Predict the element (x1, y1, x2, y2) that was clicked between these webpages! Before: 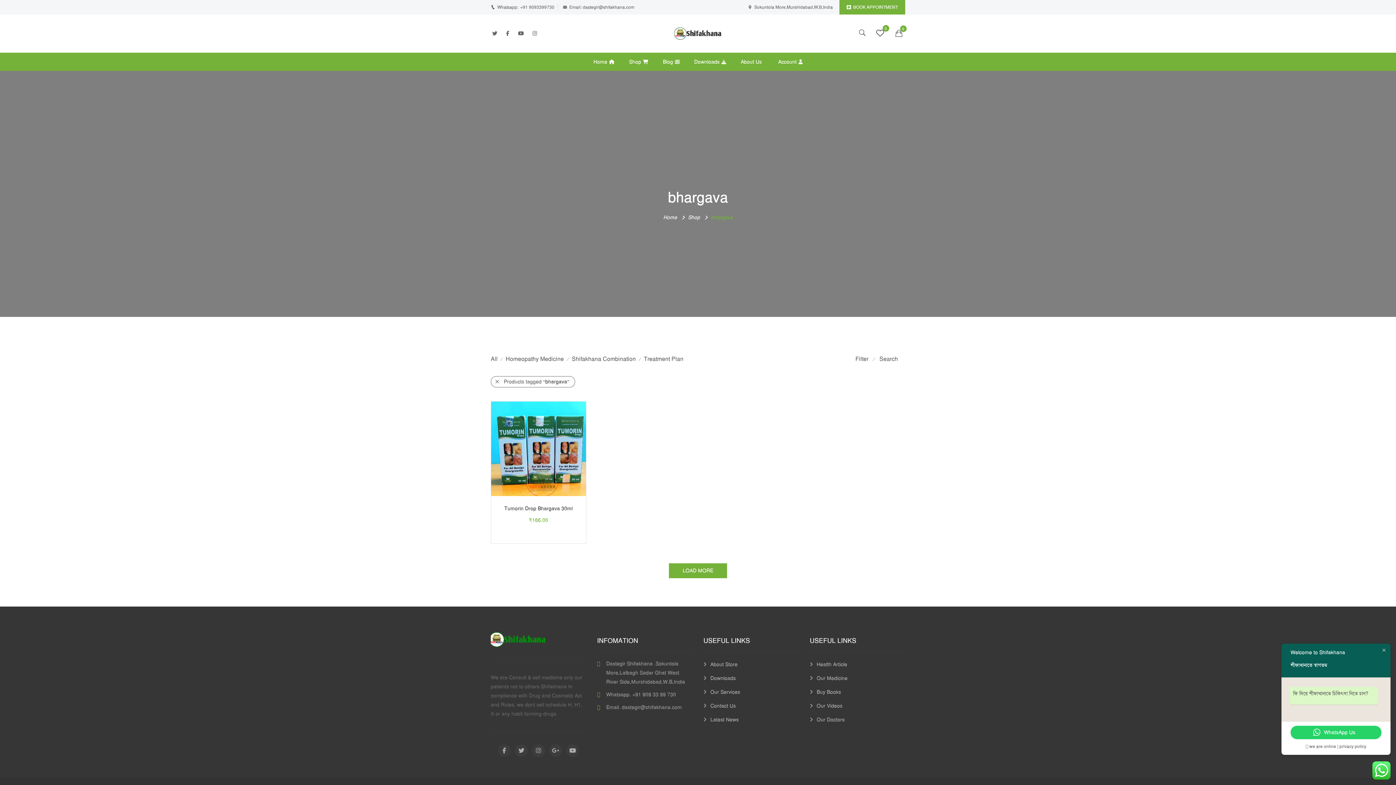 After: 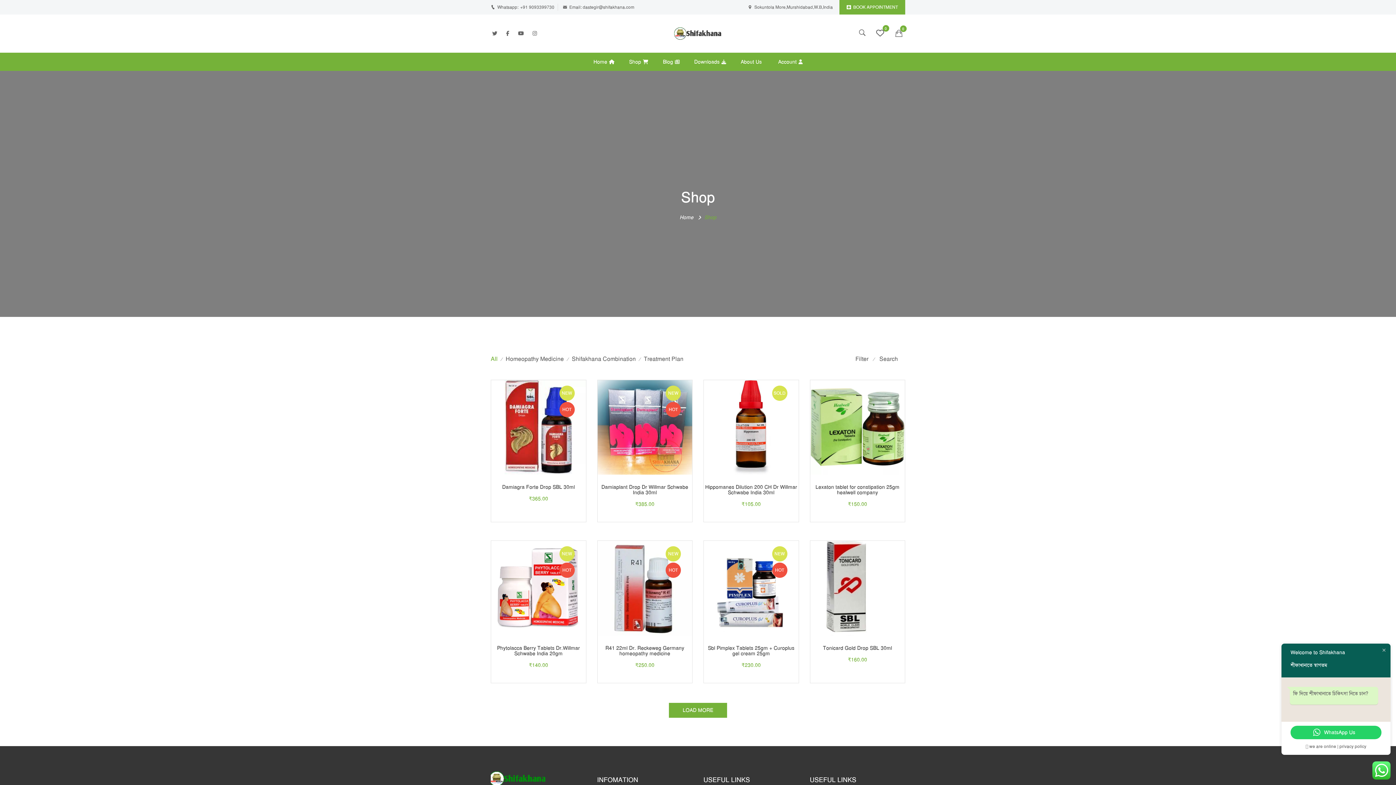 Action: bbox: (688, 214, 700, 220) label: Shop